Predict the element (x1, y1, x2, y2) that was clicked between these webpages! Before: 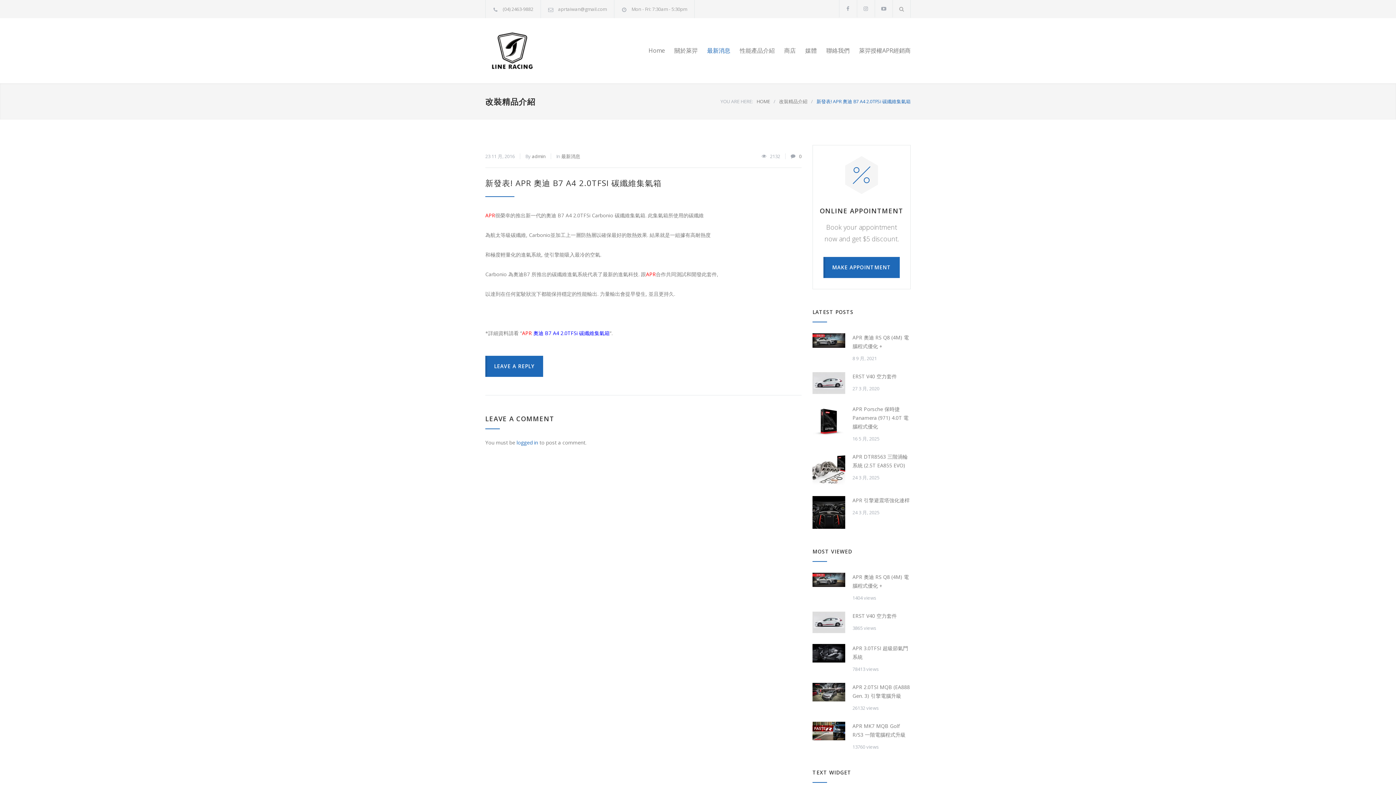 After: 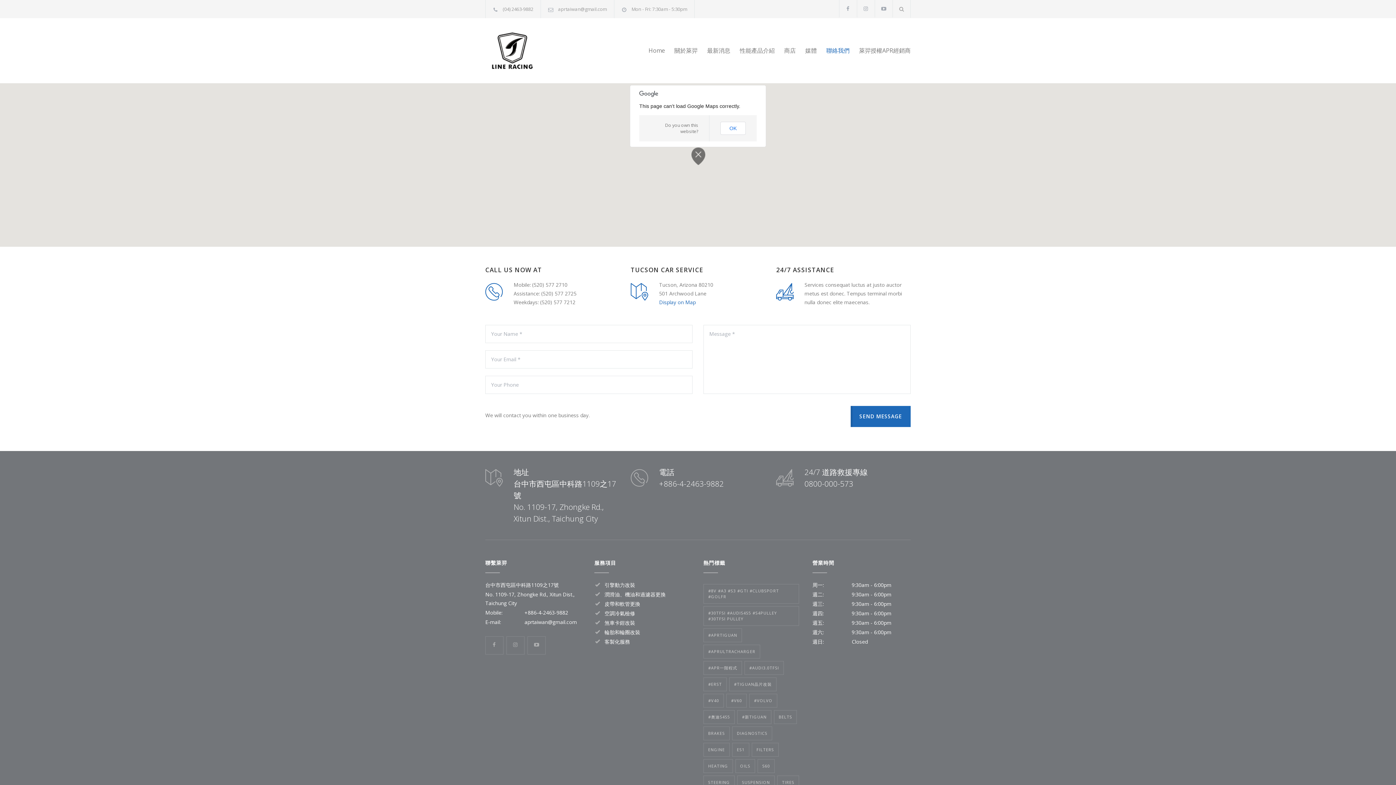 Action: label: 聯絡我們 bbox: (817, 41, 849, 59)